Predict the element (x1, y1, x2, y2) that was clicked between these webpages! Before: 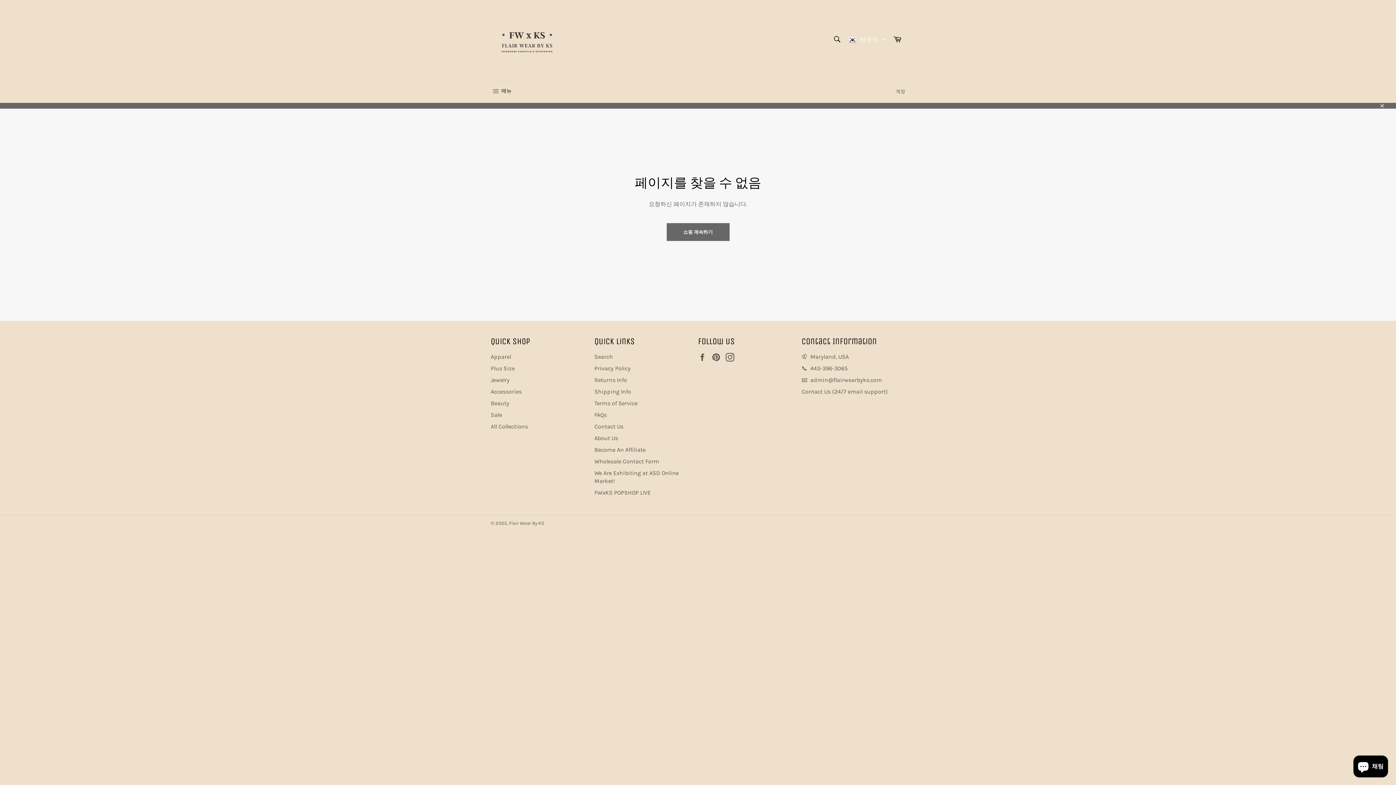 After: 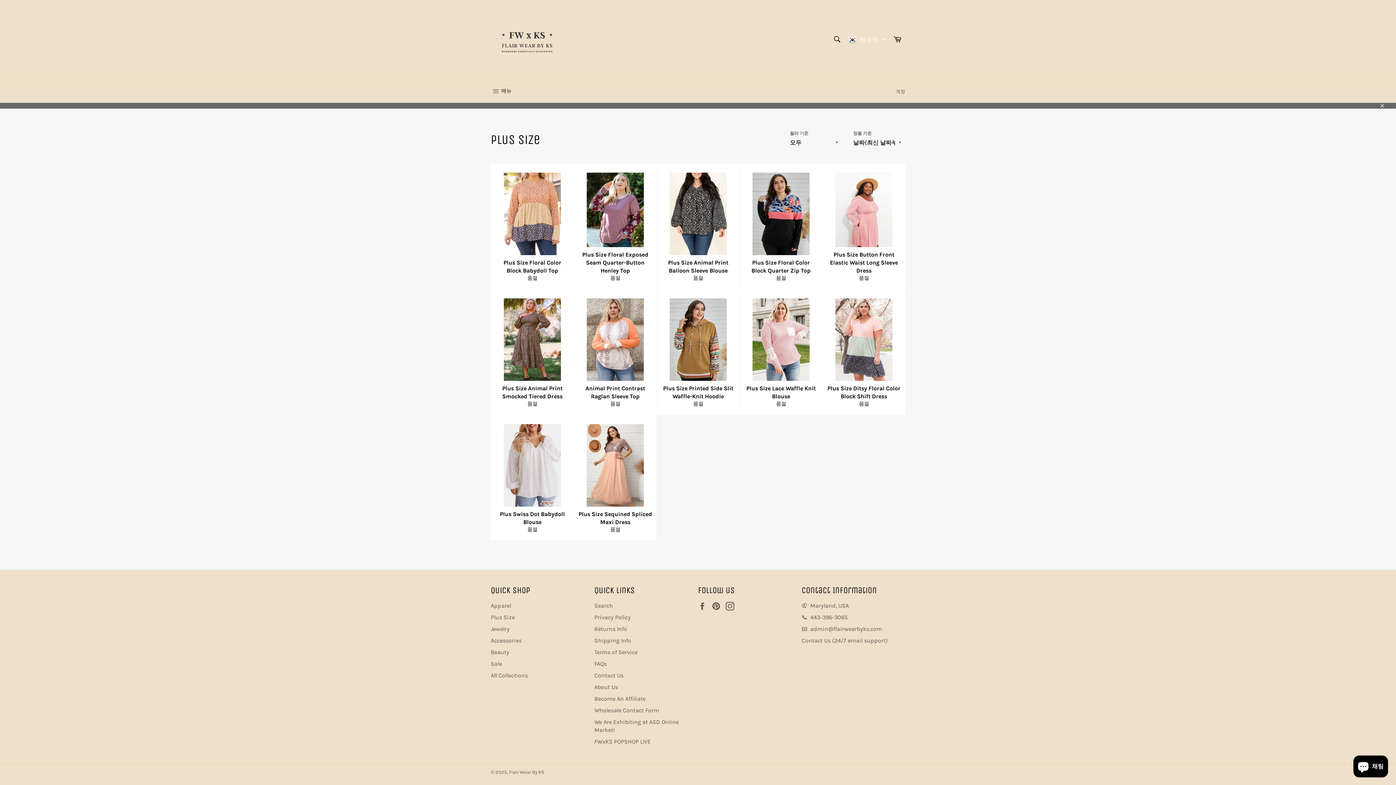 Action: bbox: (490, 364, 514, 371) label: Plus Size